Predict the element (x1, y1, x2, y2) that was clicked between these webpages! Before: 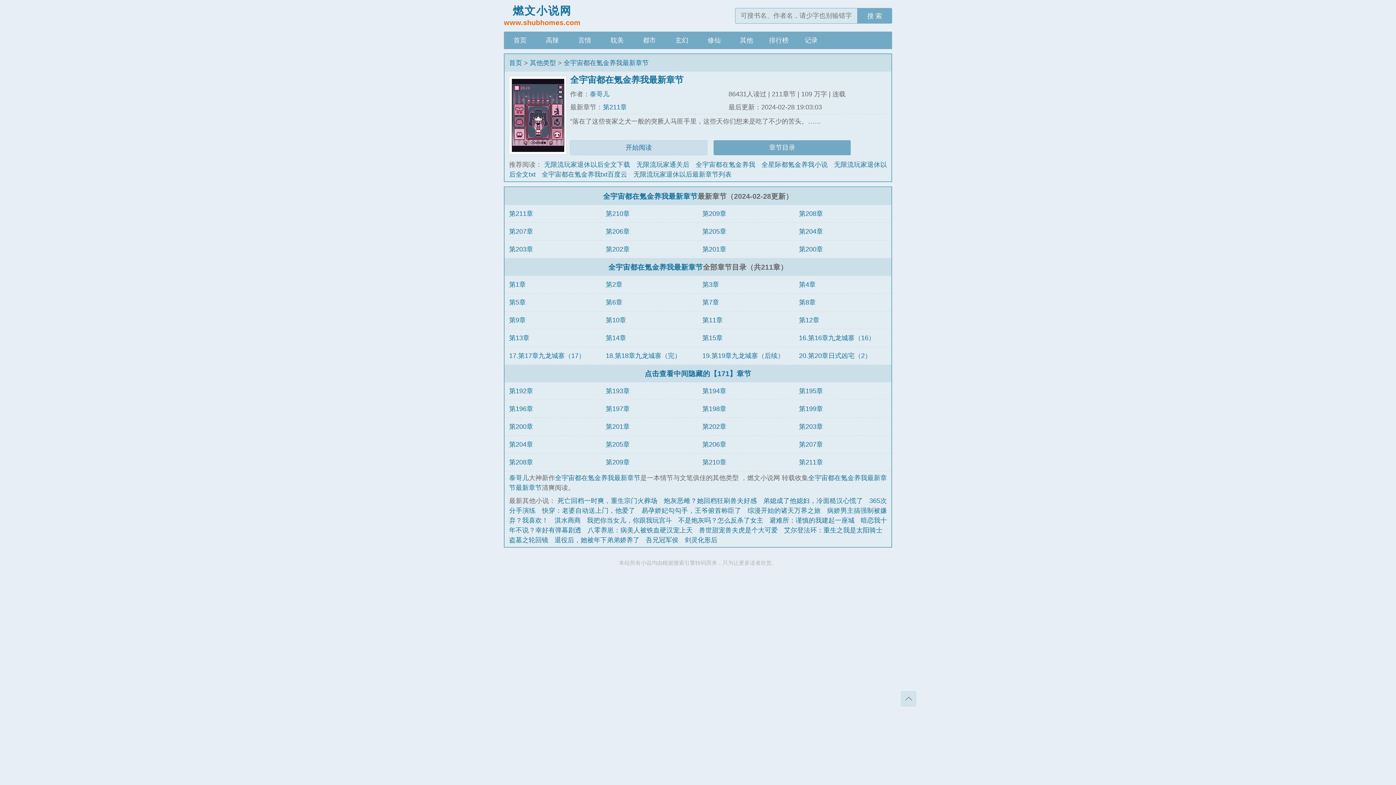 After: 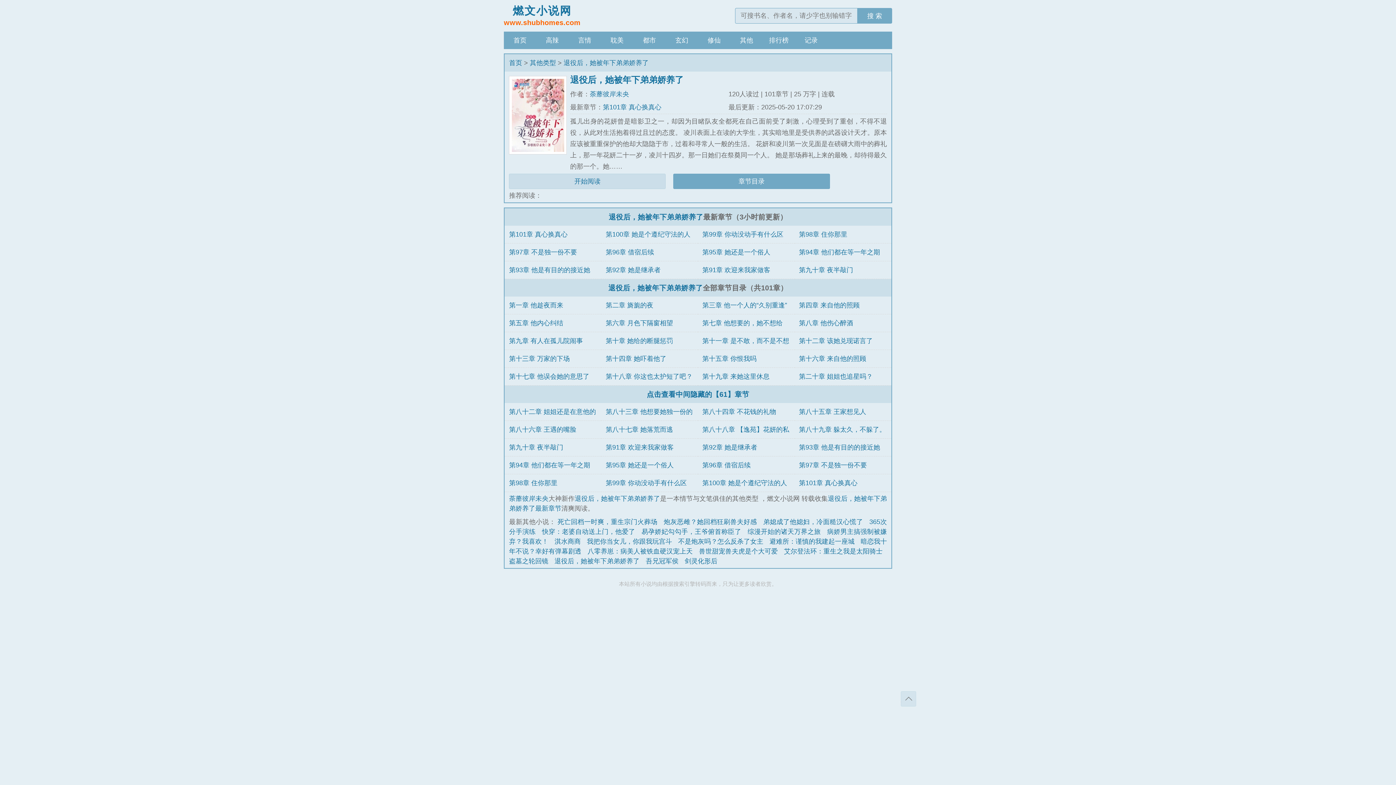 Action: label: 退役后，她被年下弟弟娇养了 bbox: (554, 536, 639, 544)